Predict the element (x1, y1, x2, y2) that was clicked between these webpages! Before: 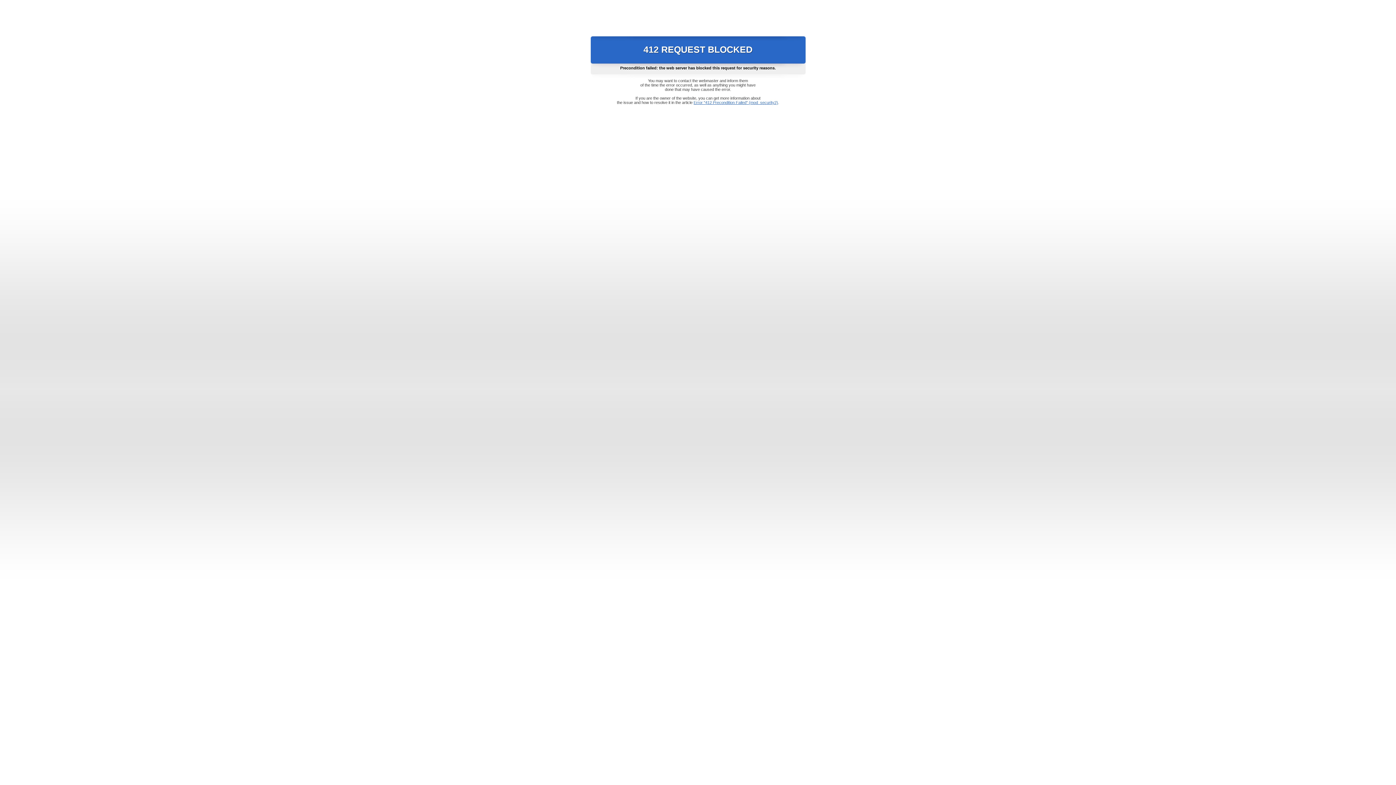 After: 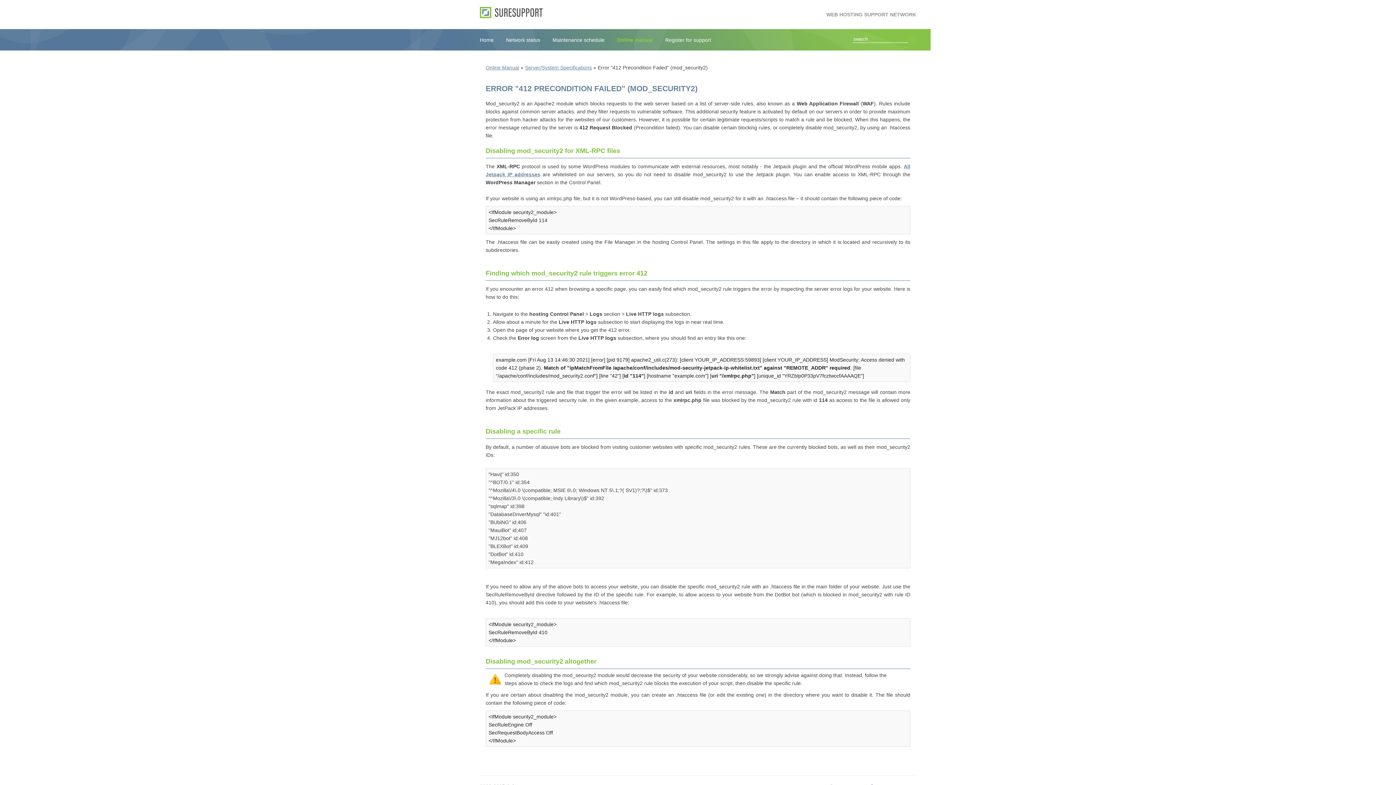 Action: label: Error "412 Precondition Failed" (mod_security2) bbox: (693, 100, 778, 104)